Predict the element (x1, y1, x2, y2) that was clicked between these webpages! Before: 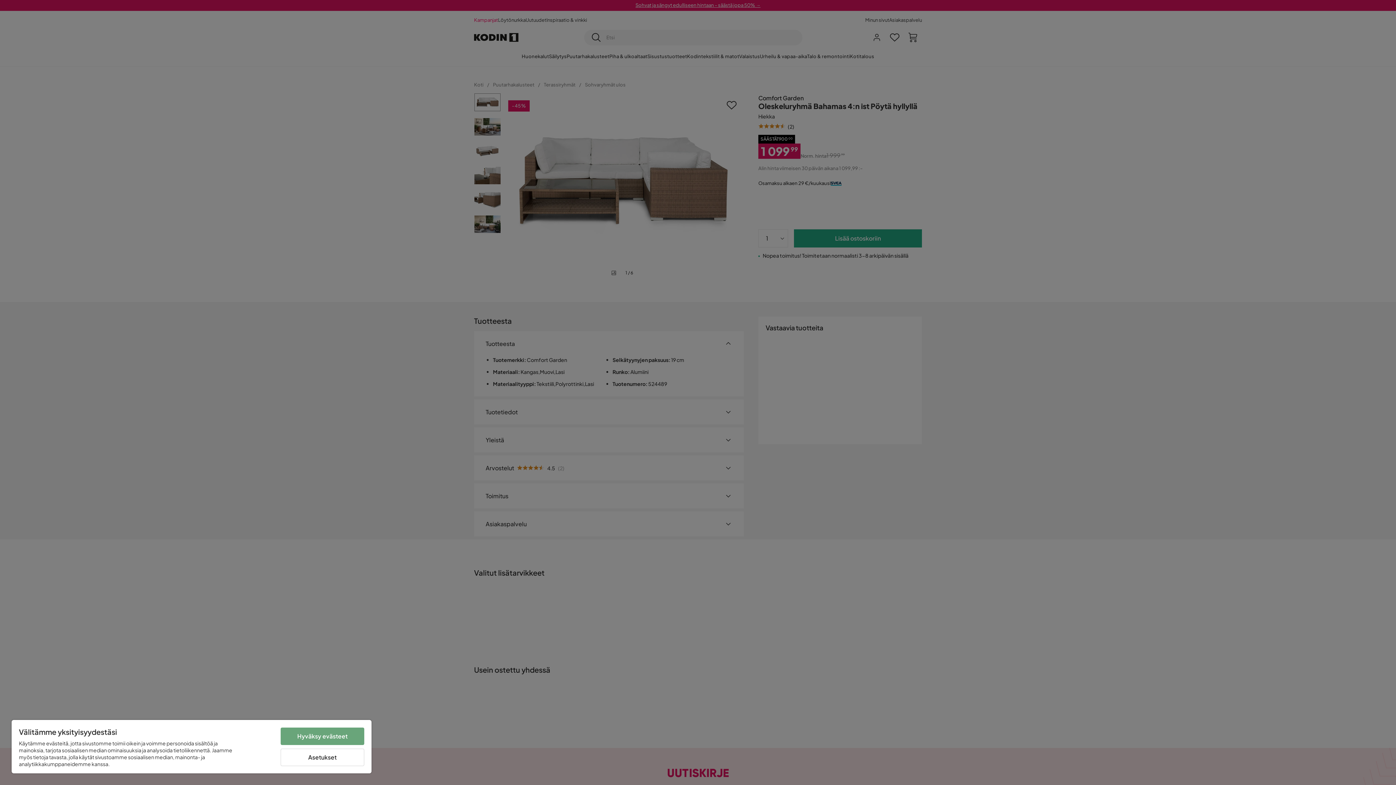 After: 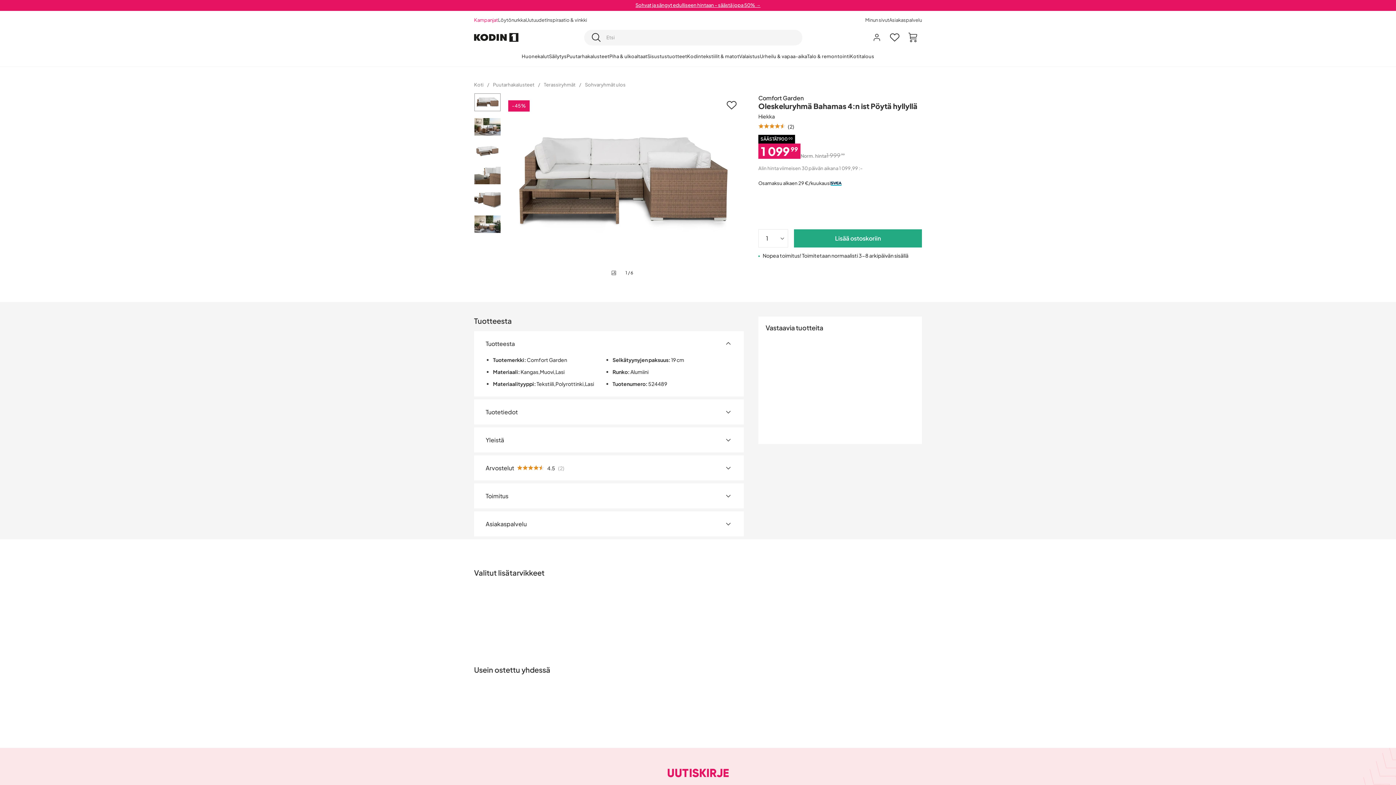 Action: bbox: (280, 728, 364, 745) label: Hyväksy evästeet